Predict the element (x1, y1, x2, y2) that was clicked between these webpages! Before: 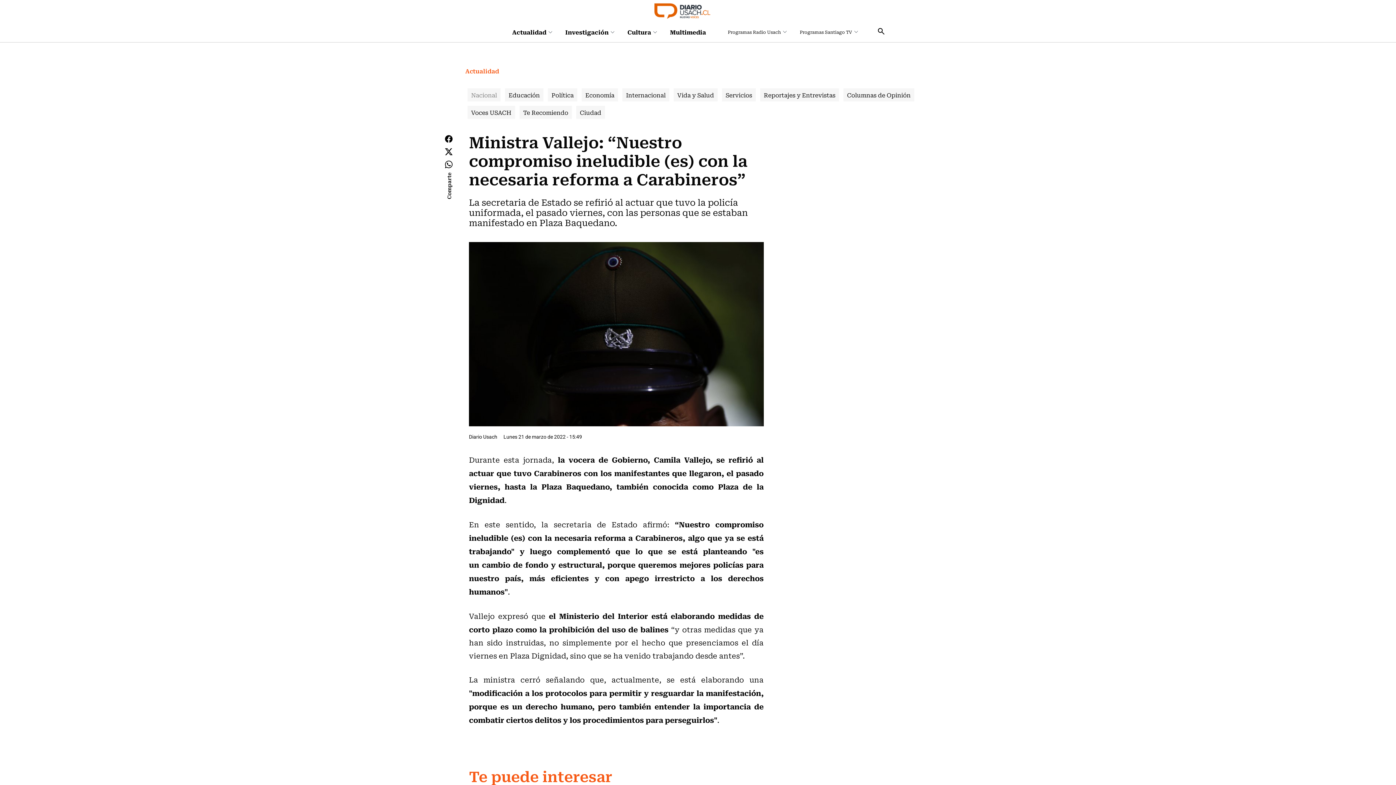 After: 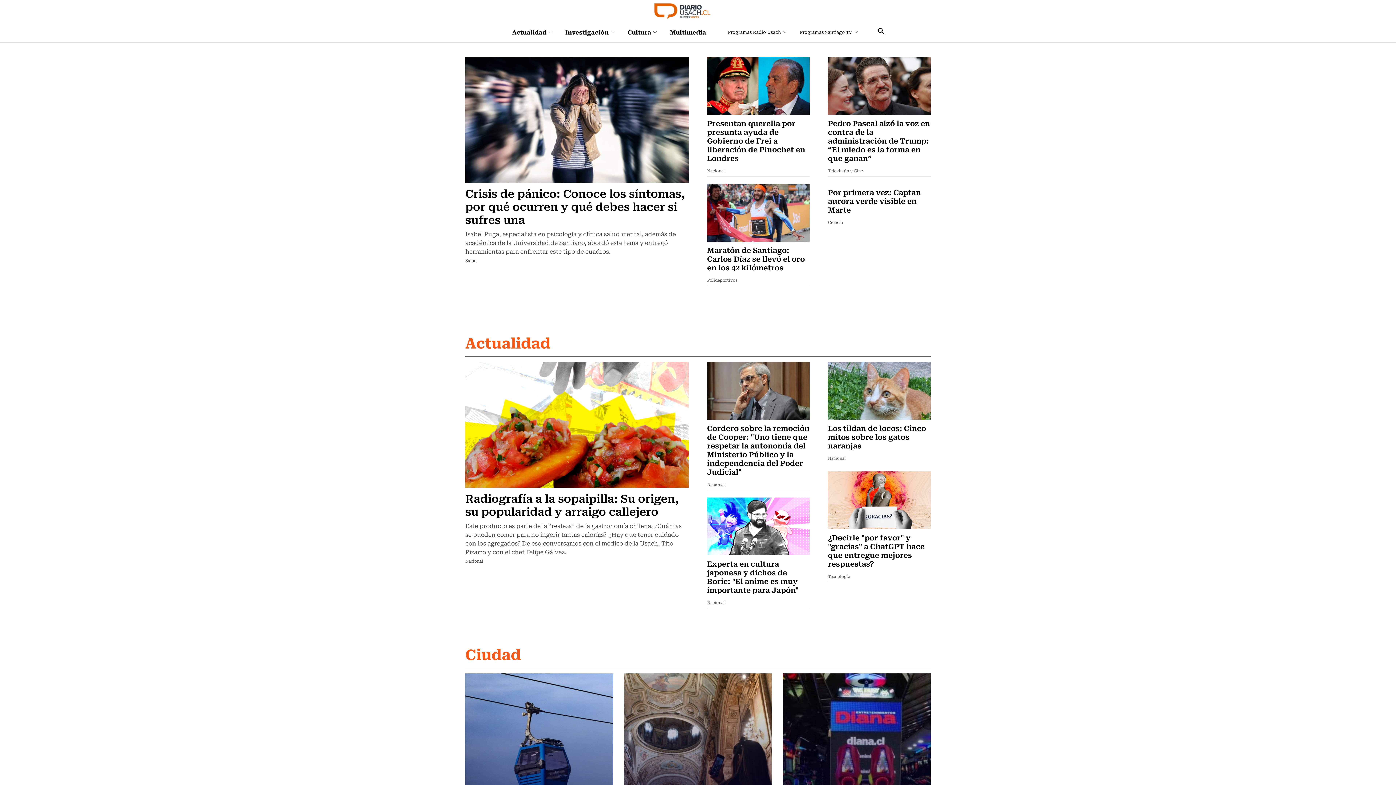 Action: bbox: (653, 2, 742, 19)